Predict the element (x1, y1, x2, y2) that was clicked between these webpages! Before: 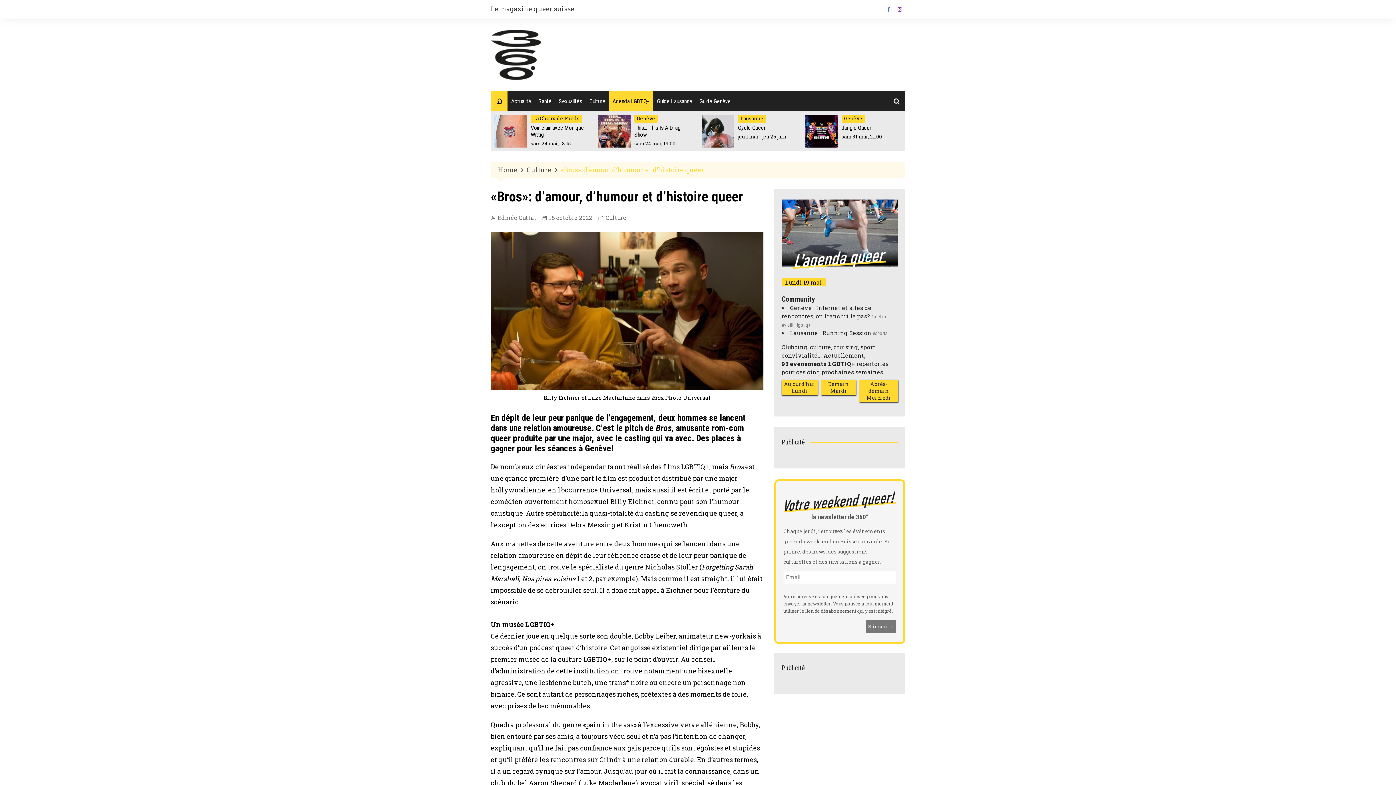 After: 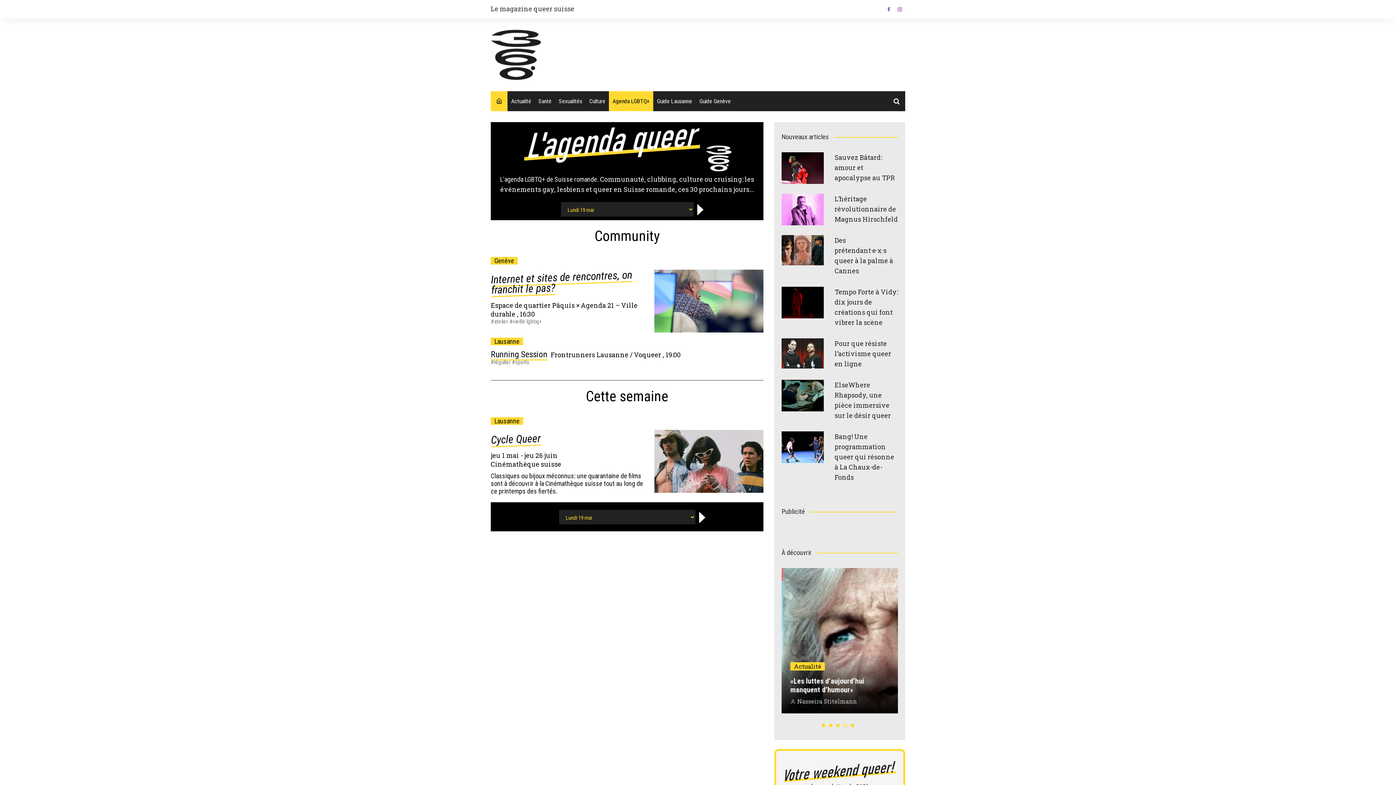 Action: label: Agenda LGBTQ+ bbox: (609, 91, 653, 111)